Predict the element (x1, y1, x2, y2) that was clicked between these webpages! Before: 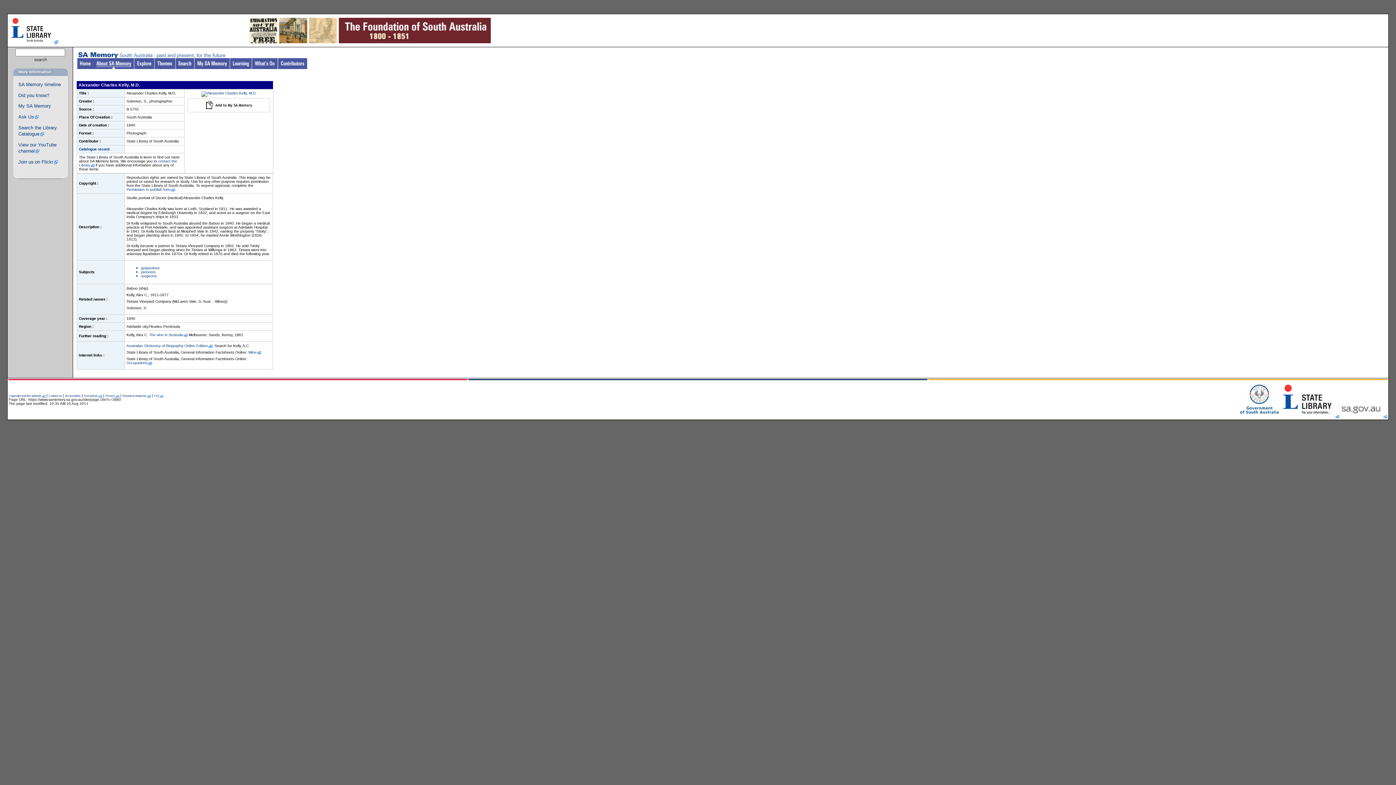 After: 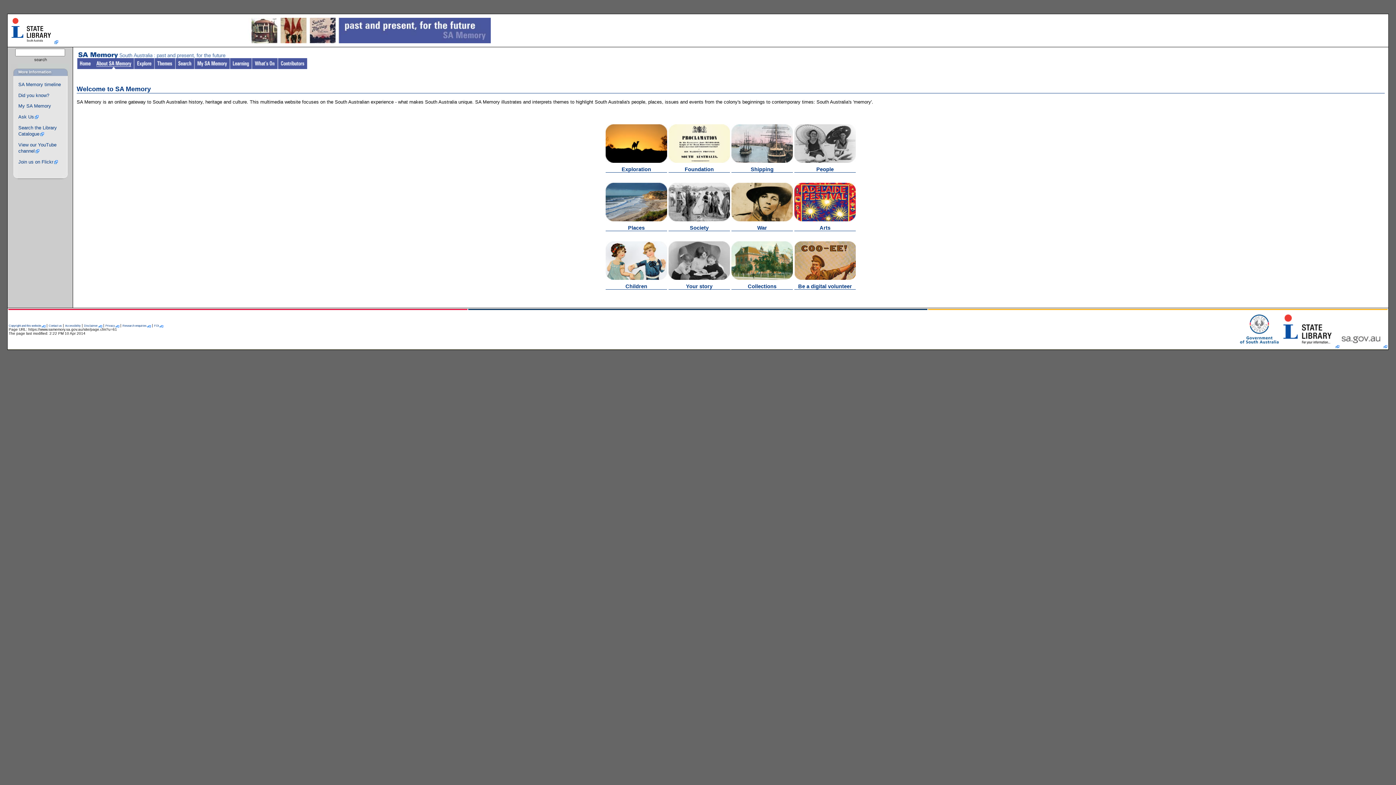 Action: bbox: (94, 62, 133, 70)